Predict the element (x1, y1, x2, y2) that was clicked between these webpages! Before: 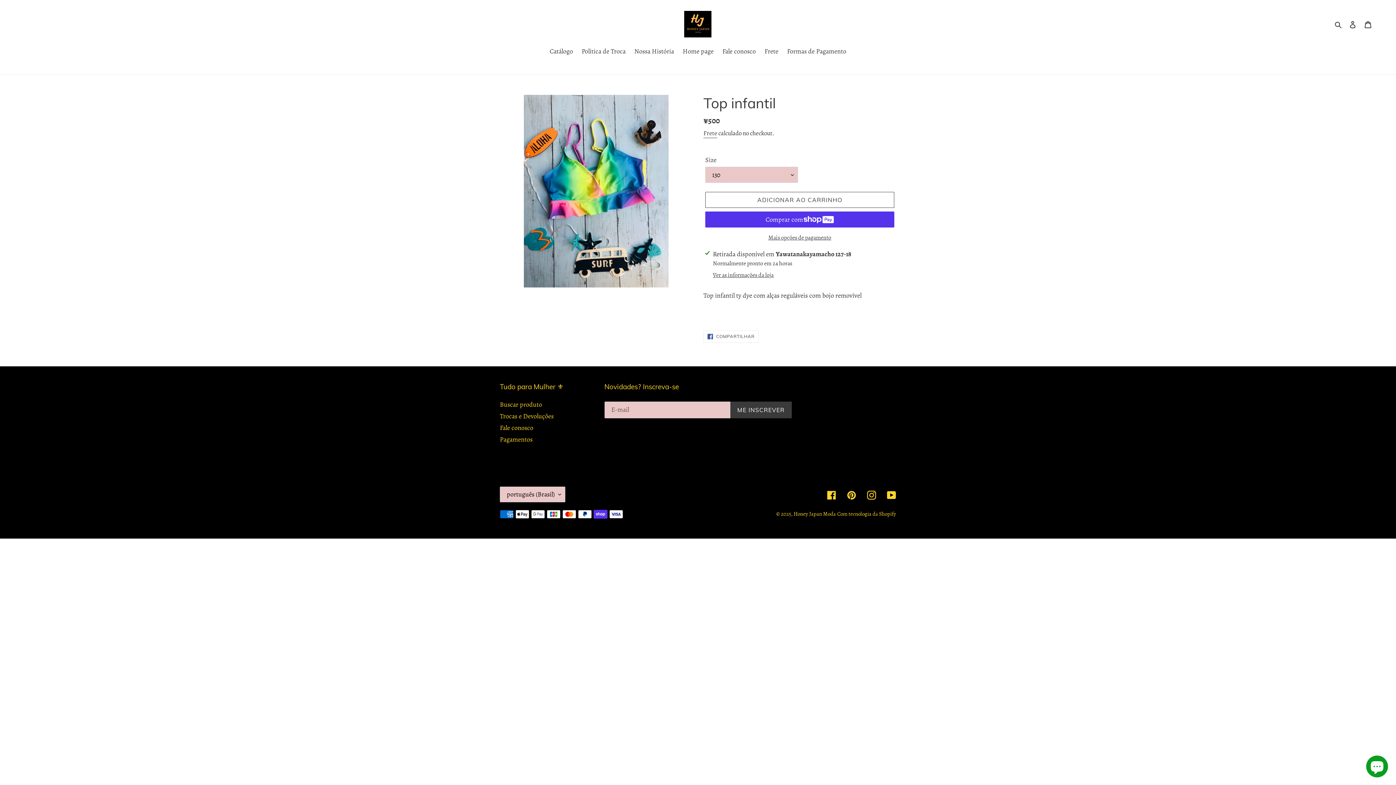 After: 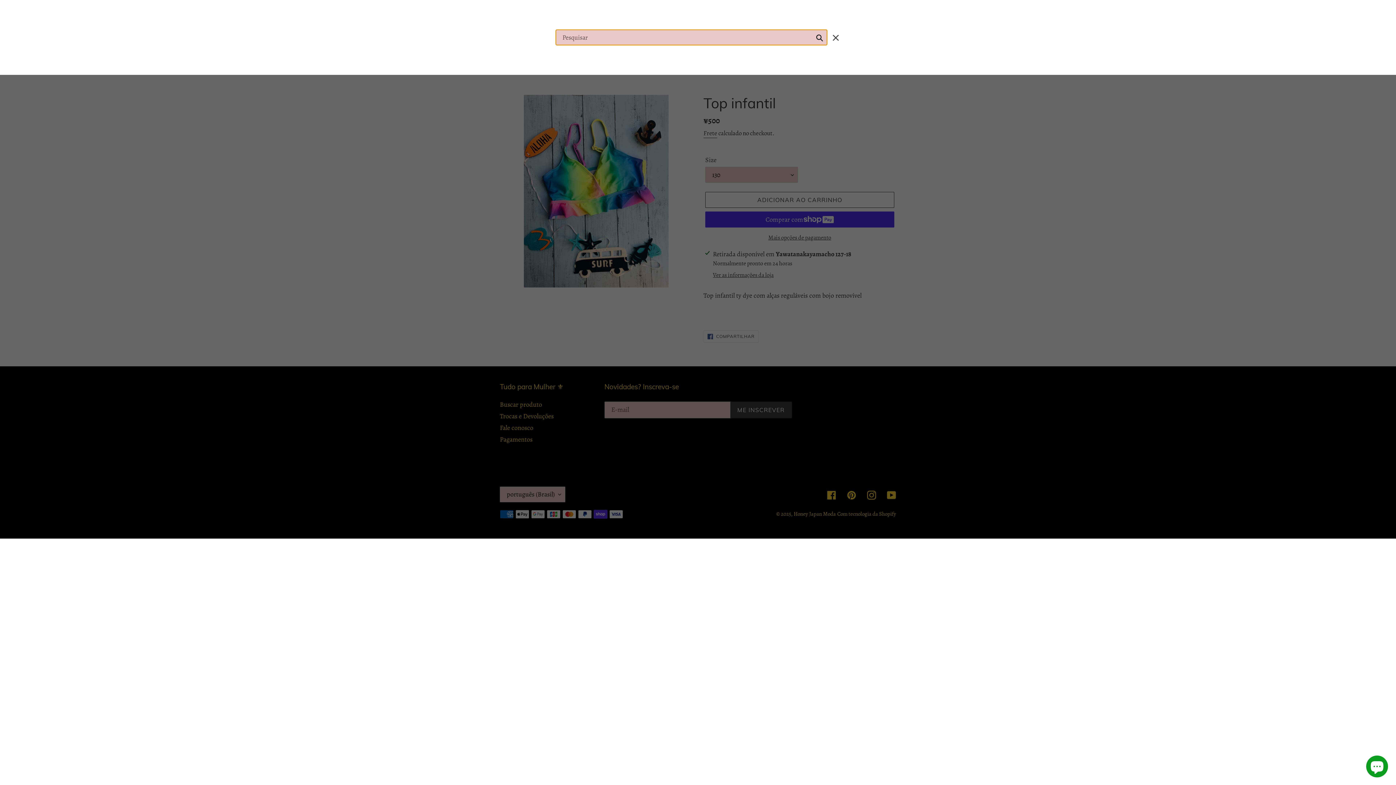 Action: bbox: (1332, 18, 1345, 29) label: Pesquisar